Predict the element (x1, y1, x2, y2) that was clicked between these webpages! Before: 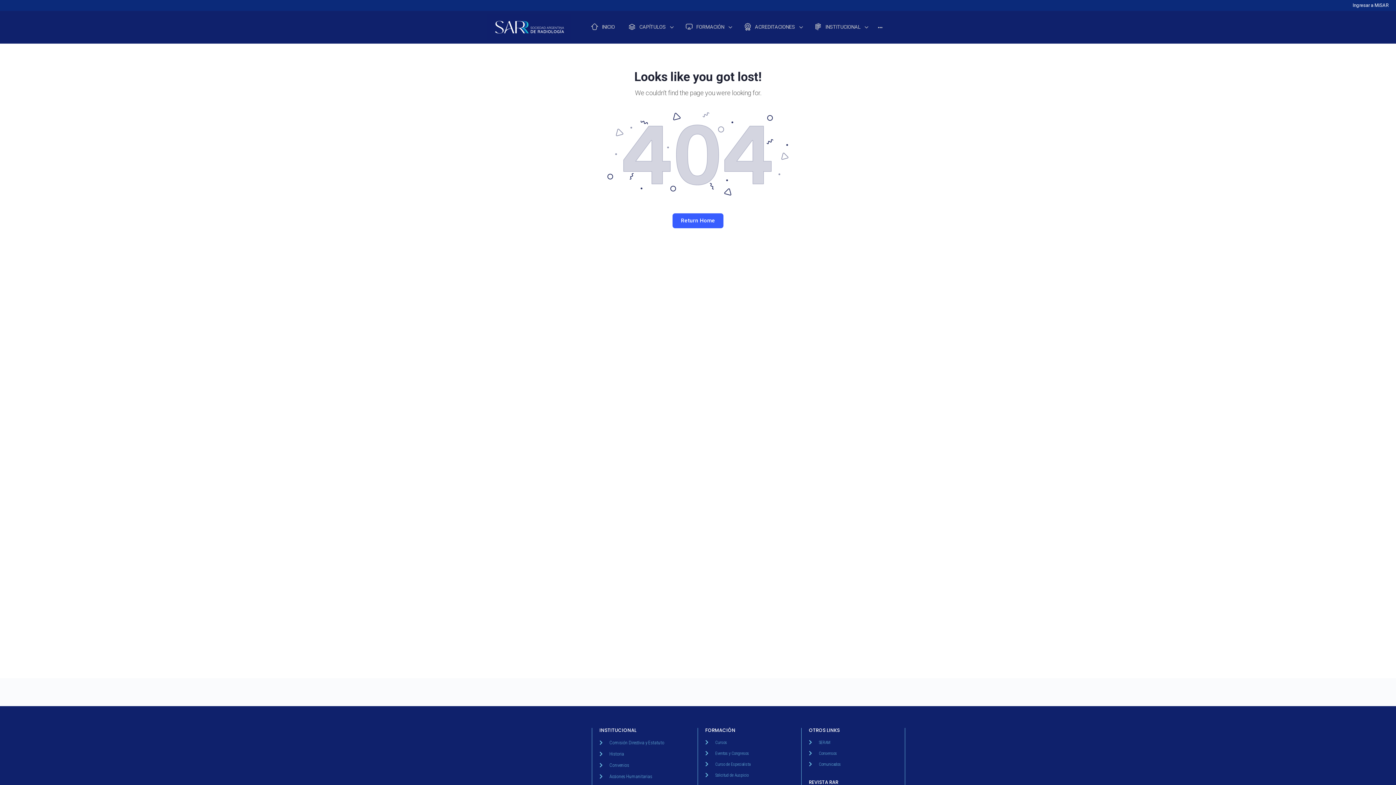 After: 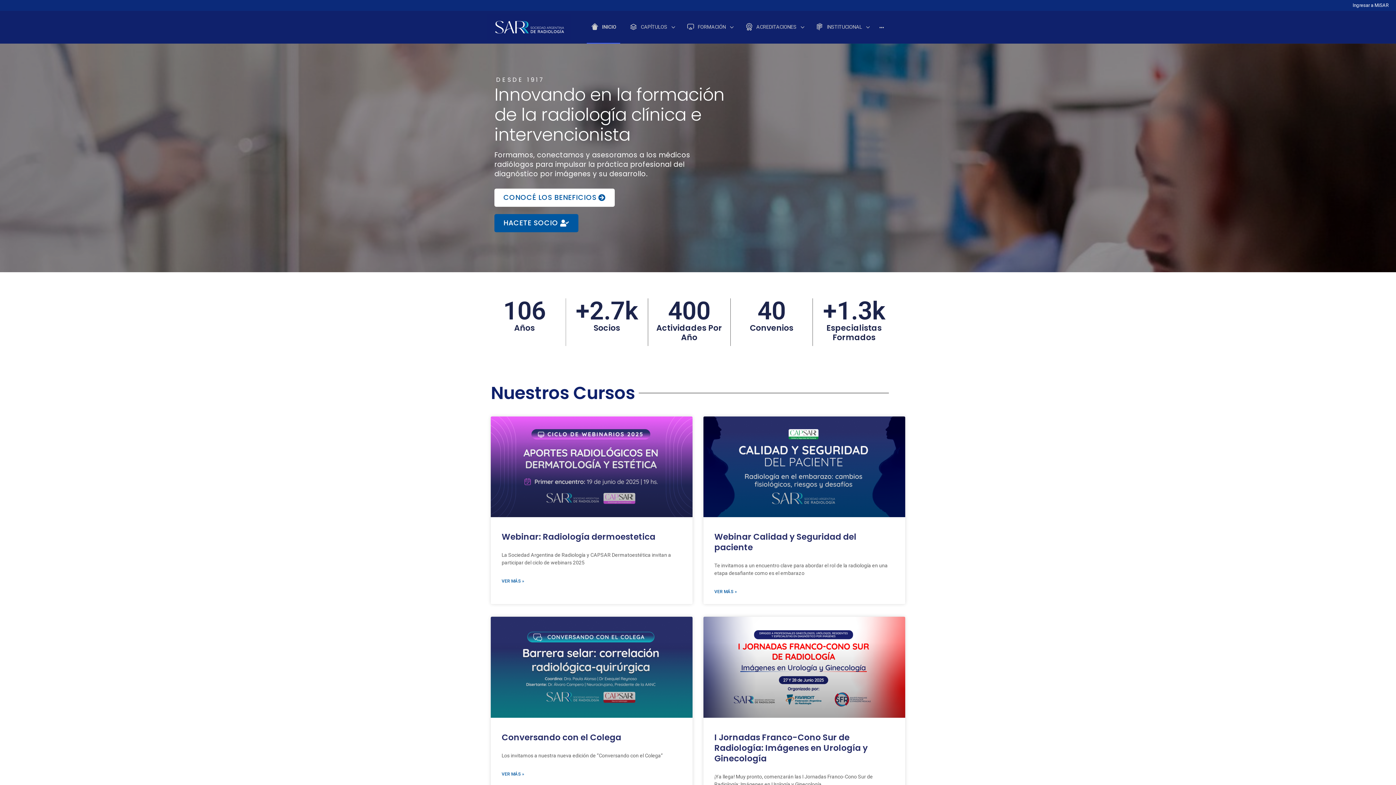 Action: bbox: (483, 21, 574, 31)